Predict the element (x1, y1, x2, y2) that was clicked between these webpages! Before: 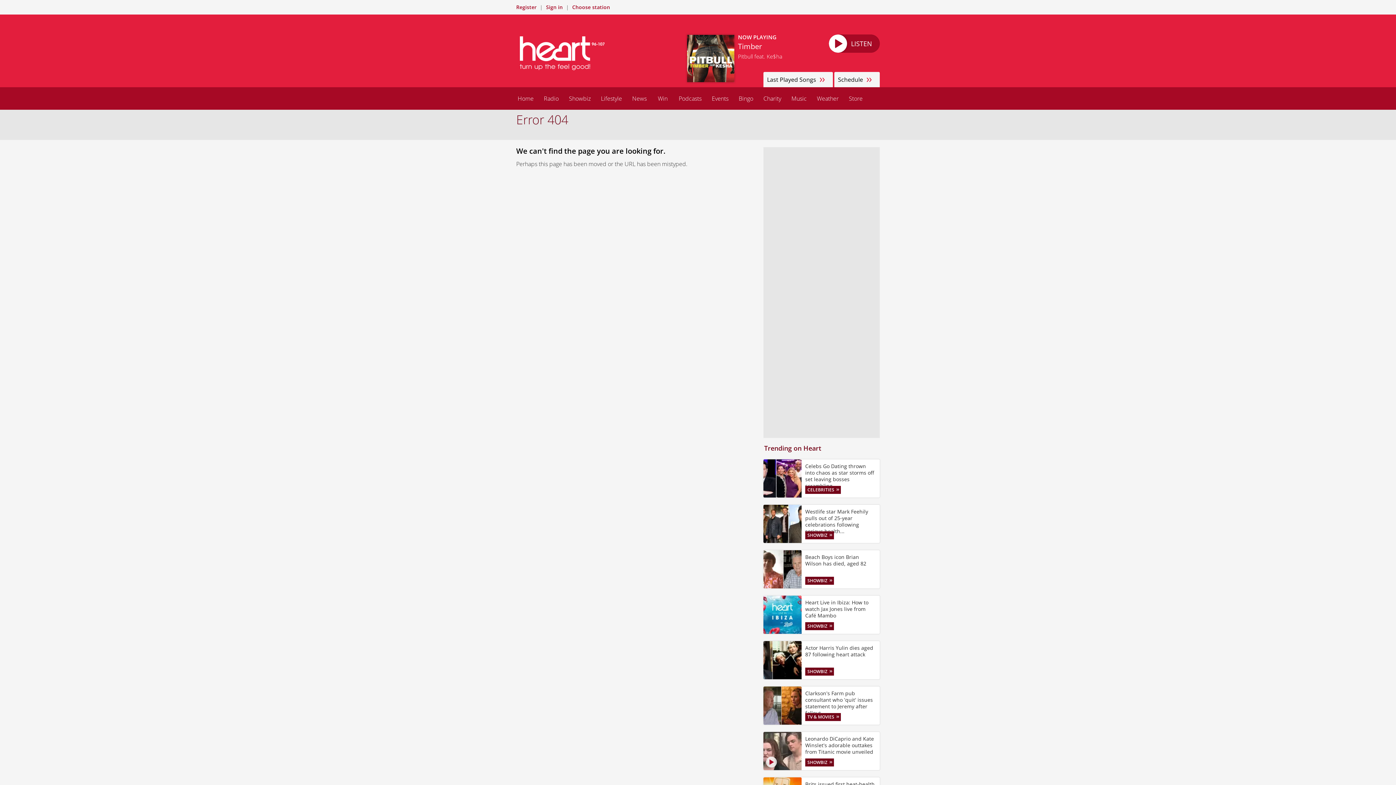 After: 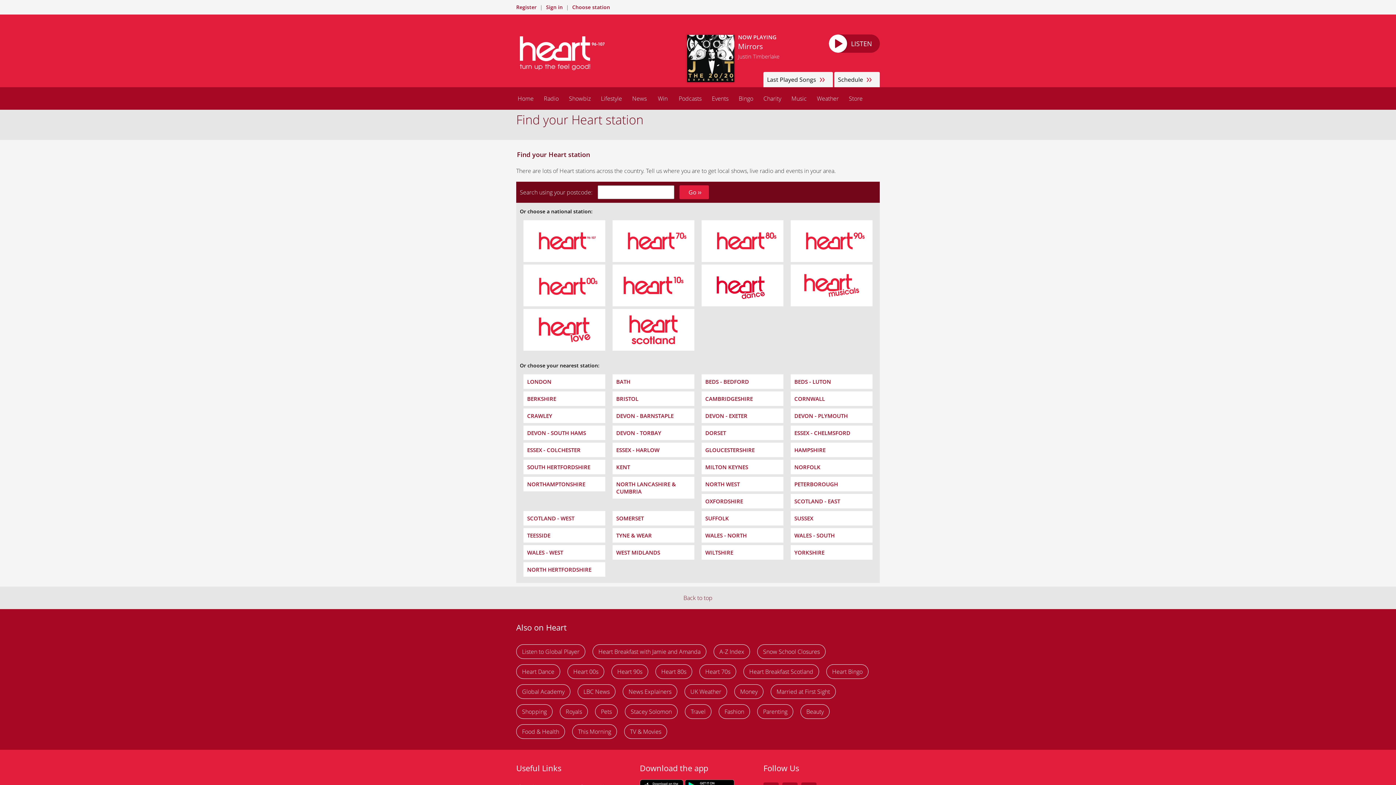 Action: bbox: (652, 87, 673, 109) label: Win